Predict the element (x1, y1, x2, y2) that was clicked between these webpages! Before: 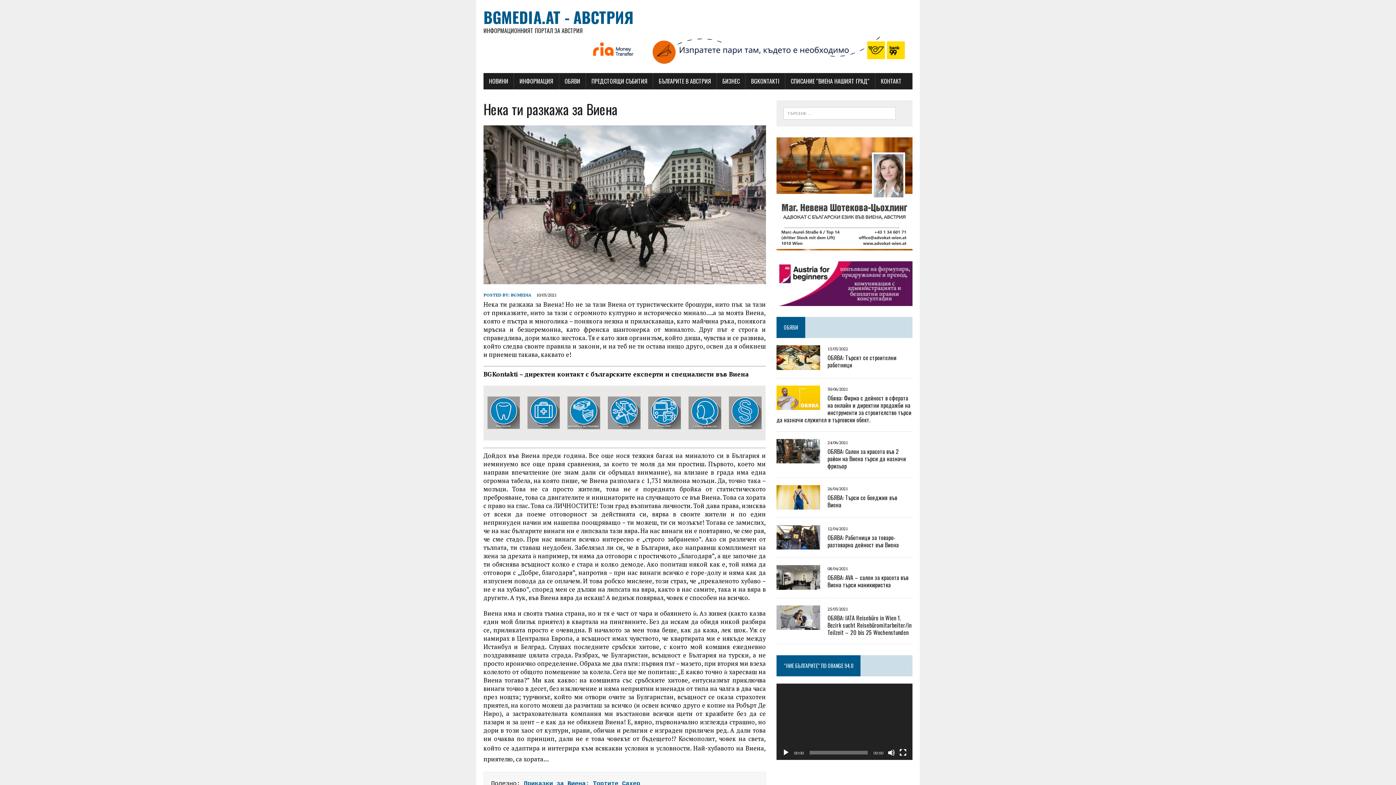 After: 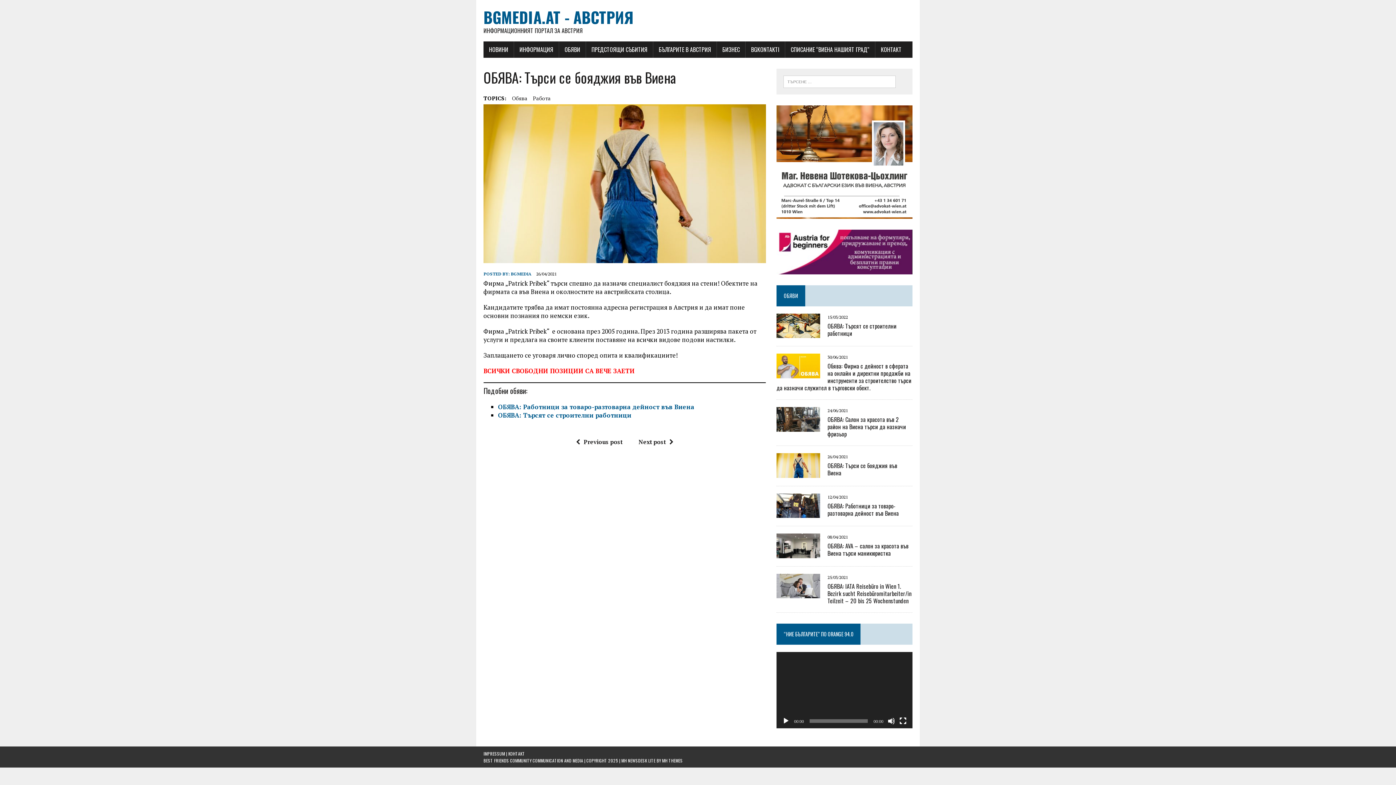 Action: bbox: (776, 501, 820, 509)